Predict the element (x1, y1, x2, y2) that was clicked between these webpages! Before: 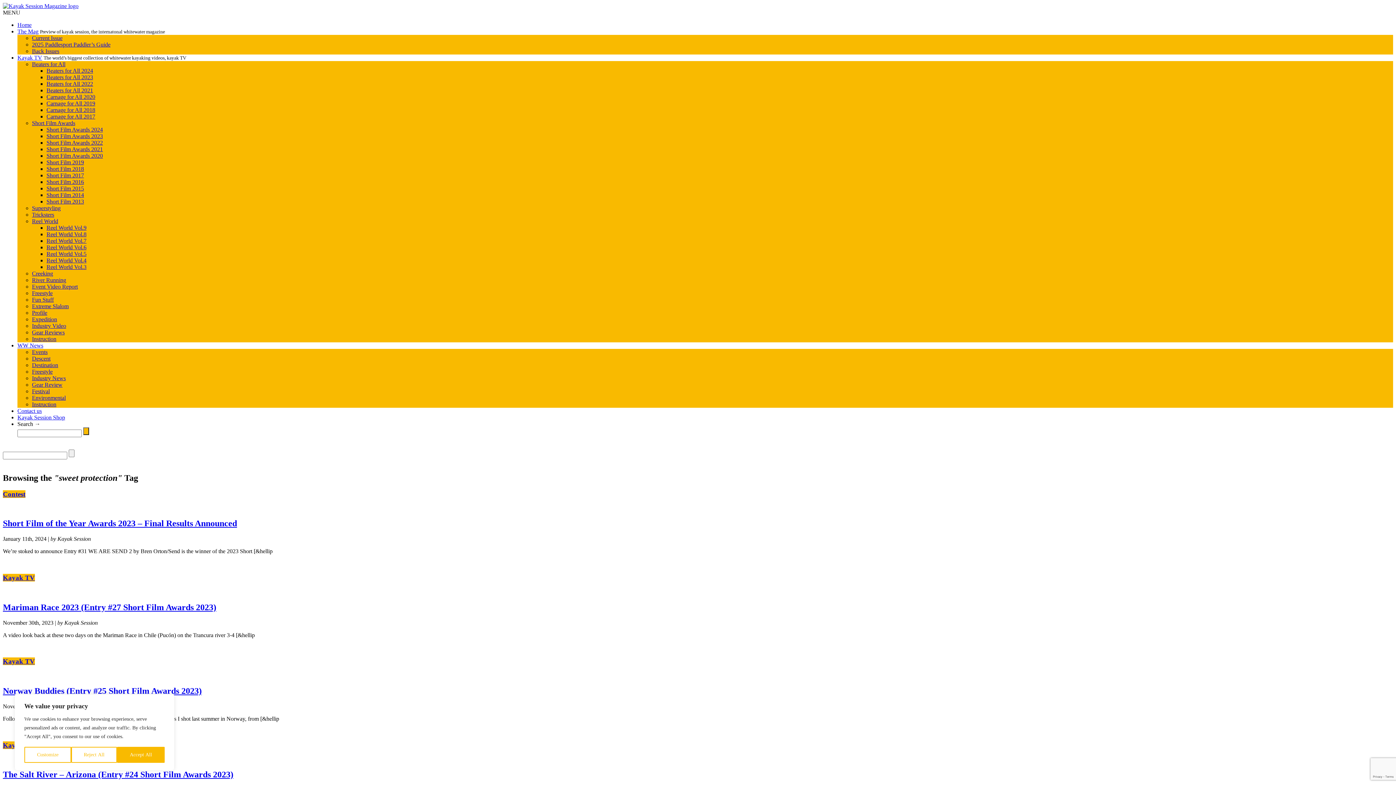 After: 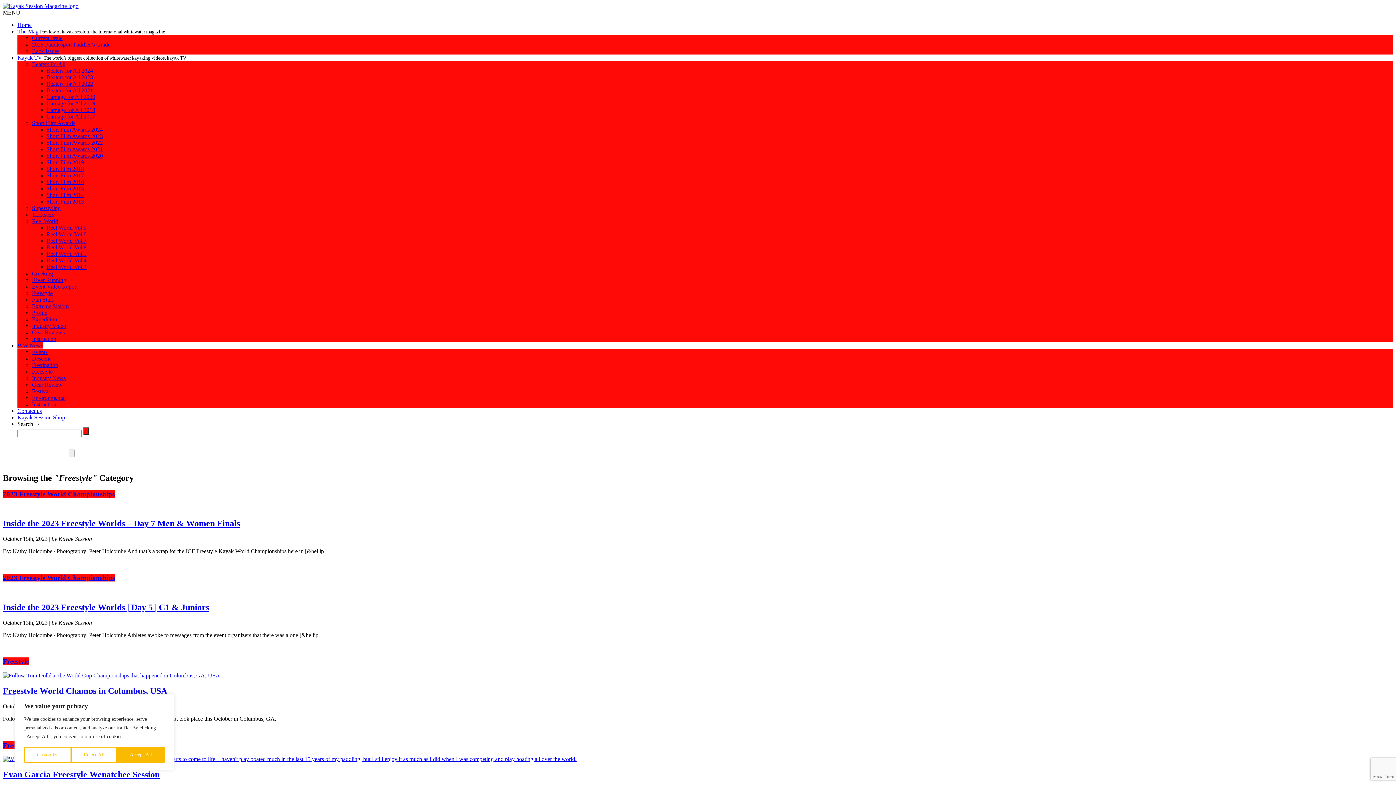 Action: label: Freestyle bbox: (32, 368, 52, 374)